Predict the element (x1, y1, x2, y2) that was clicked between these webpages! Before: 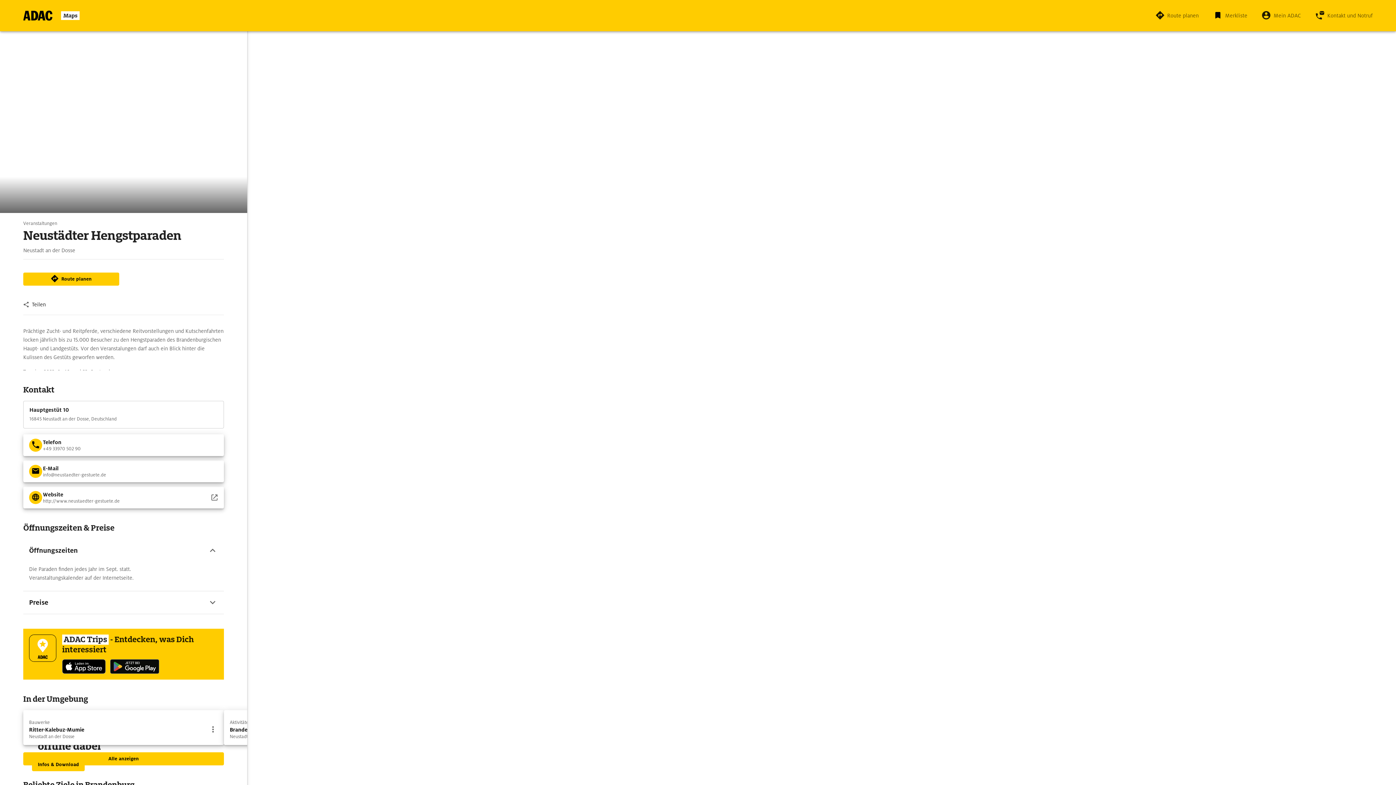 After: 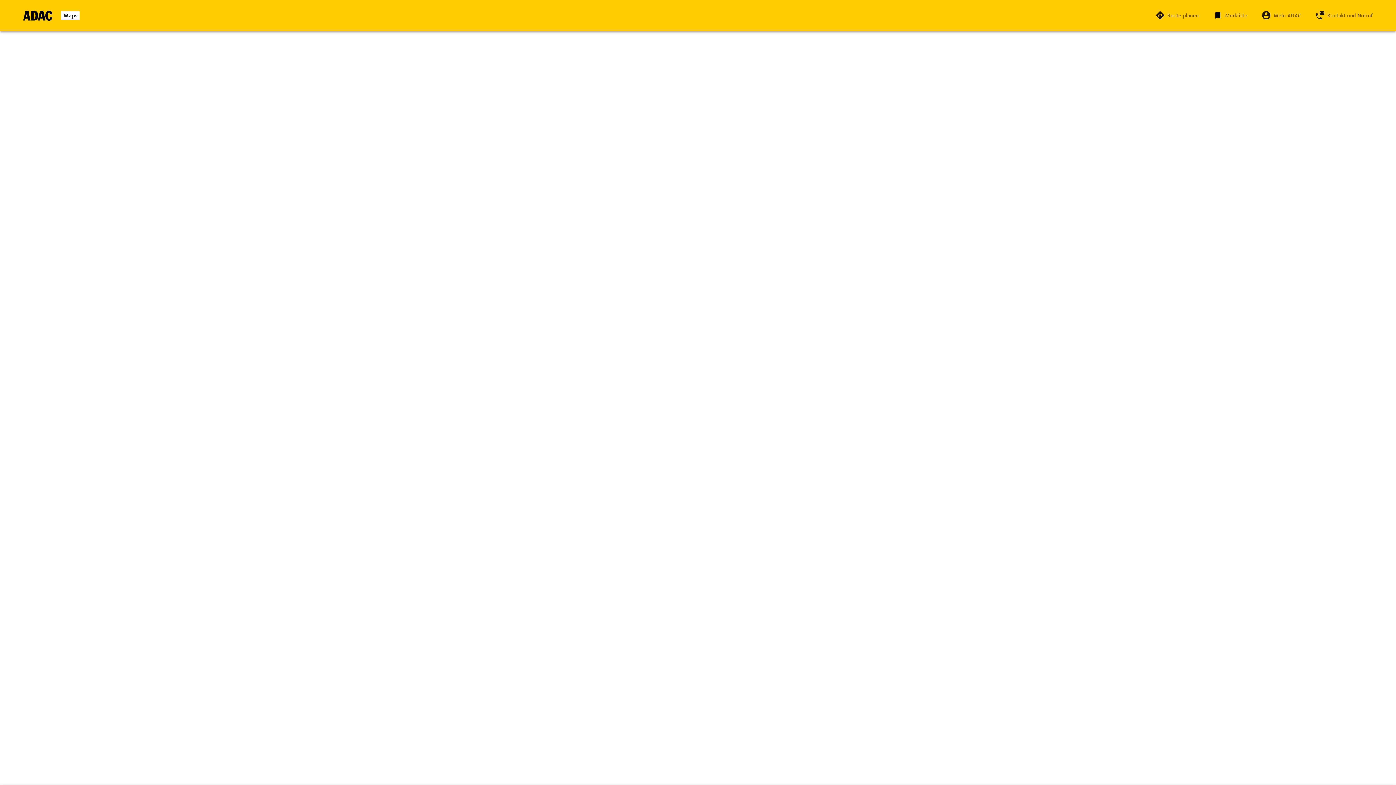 Action: bbox: (1213, 7, 1247, 23) label: Merkliste